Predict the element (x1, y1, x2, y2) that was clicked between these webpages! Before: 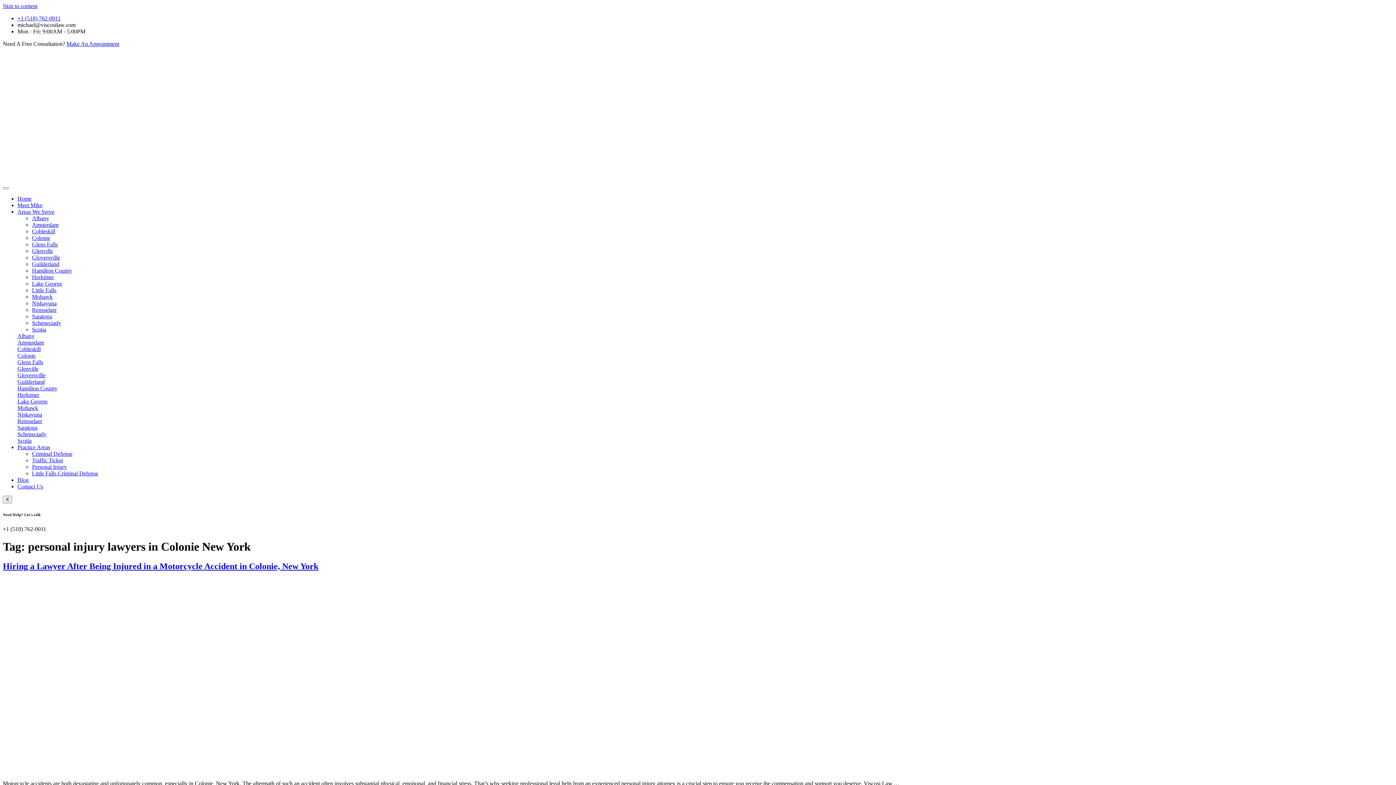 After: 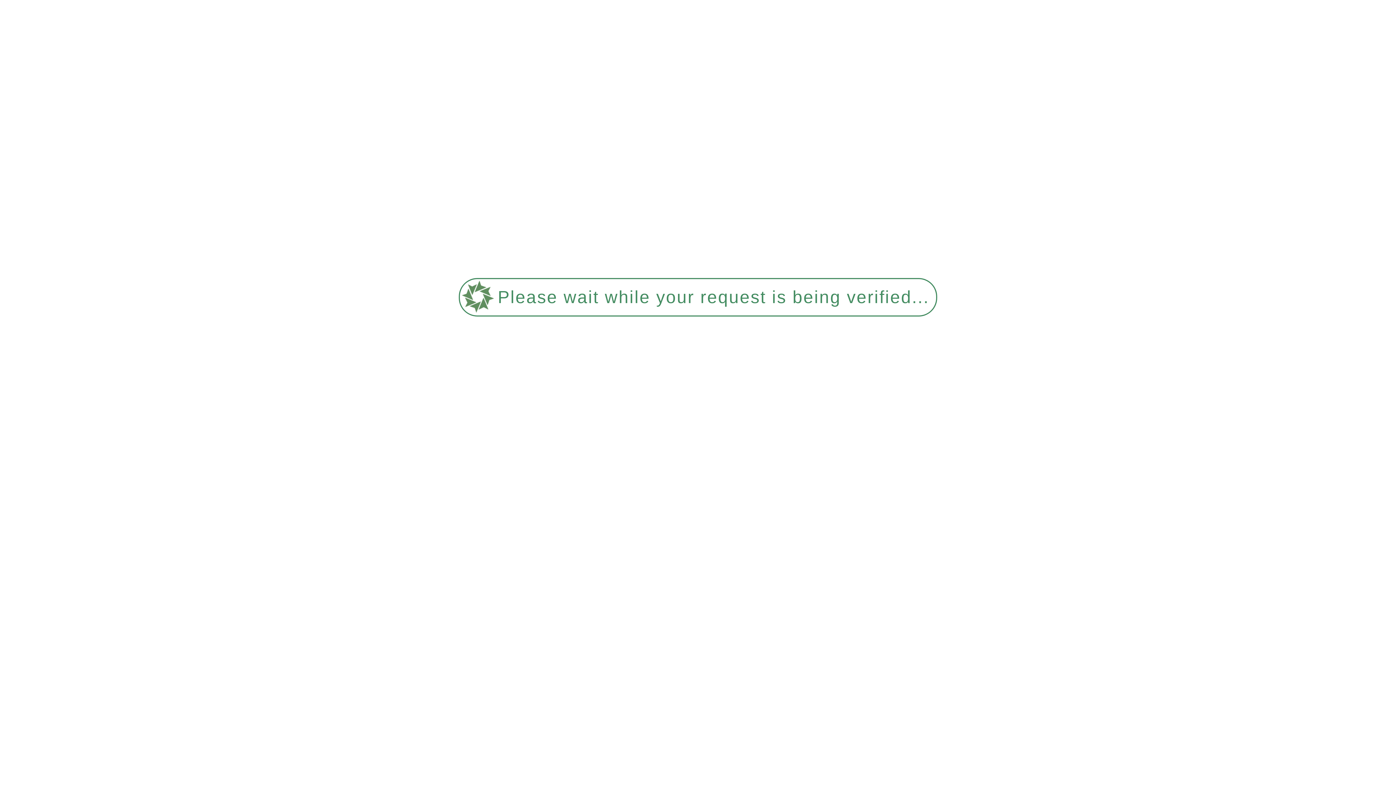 Action: label: Glens Falls bbox: (17, 359, 1393, 365)